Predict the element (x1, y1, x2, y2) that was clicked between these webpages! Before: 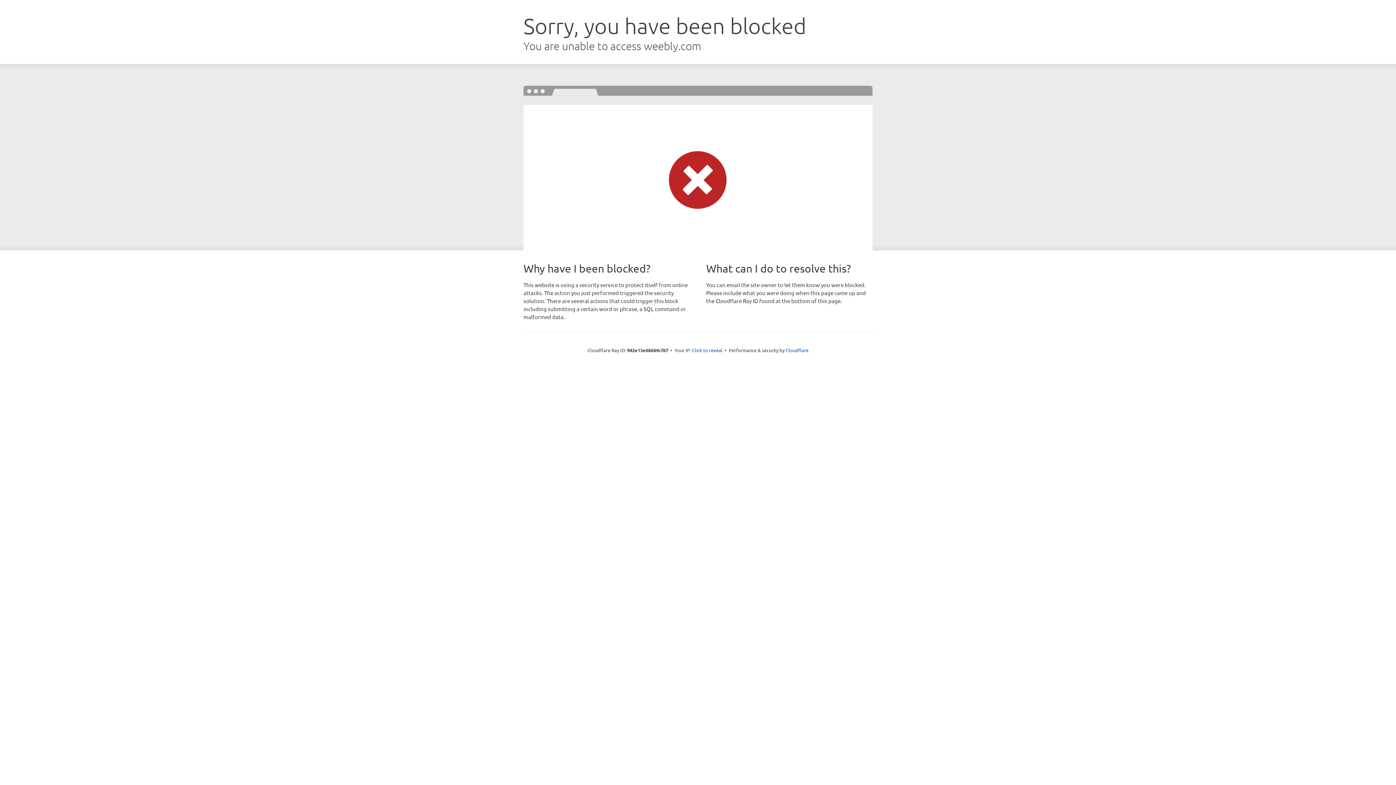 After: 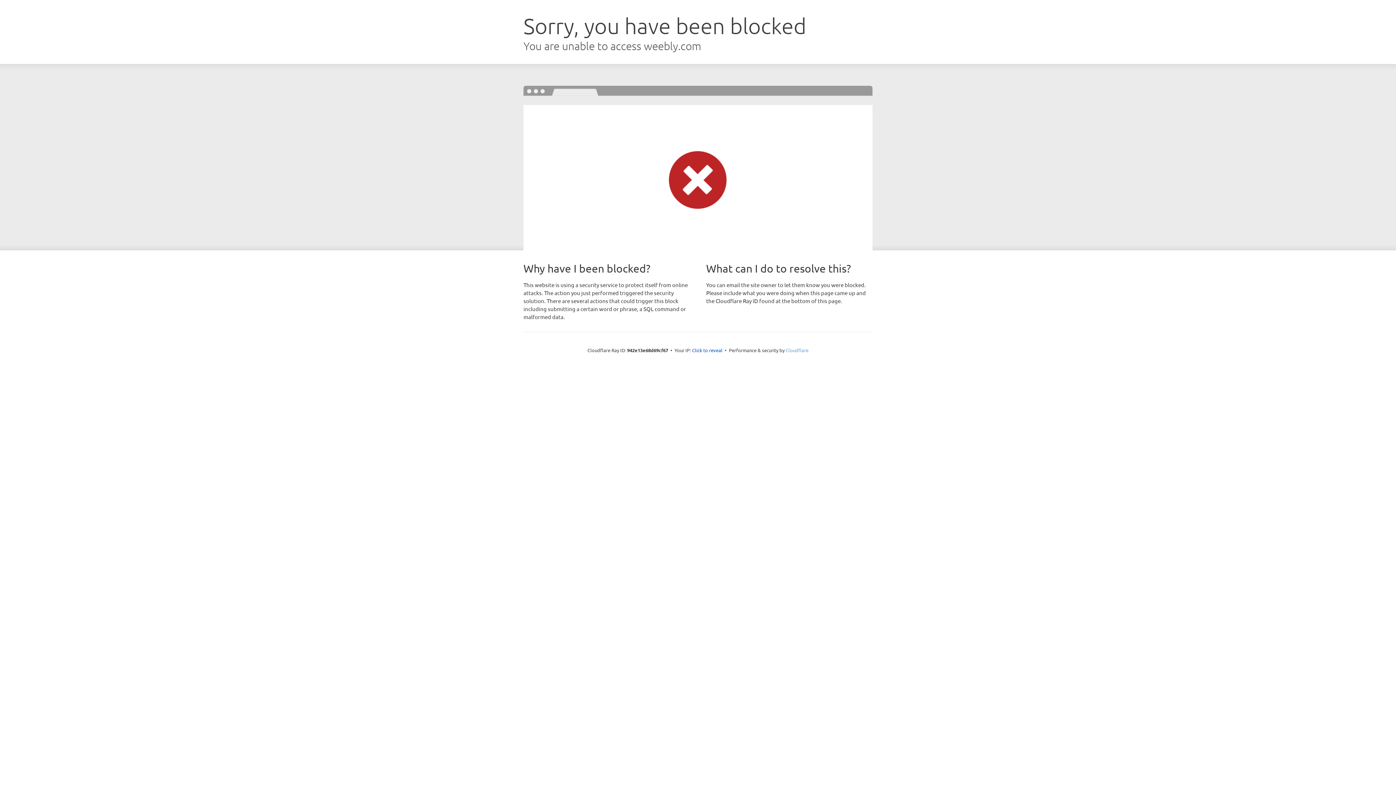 Action: label: Cloudflare bbox: (785, 347, 808, 353)